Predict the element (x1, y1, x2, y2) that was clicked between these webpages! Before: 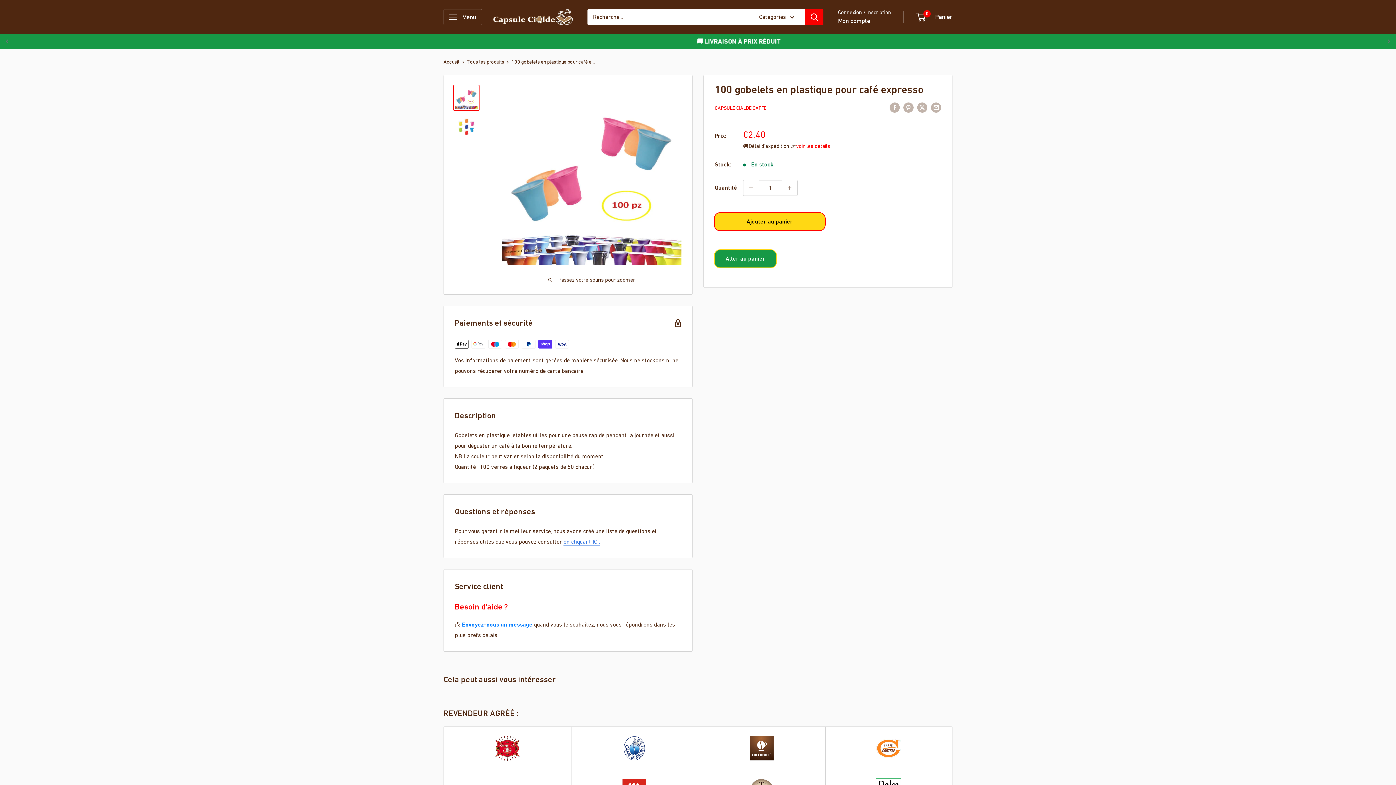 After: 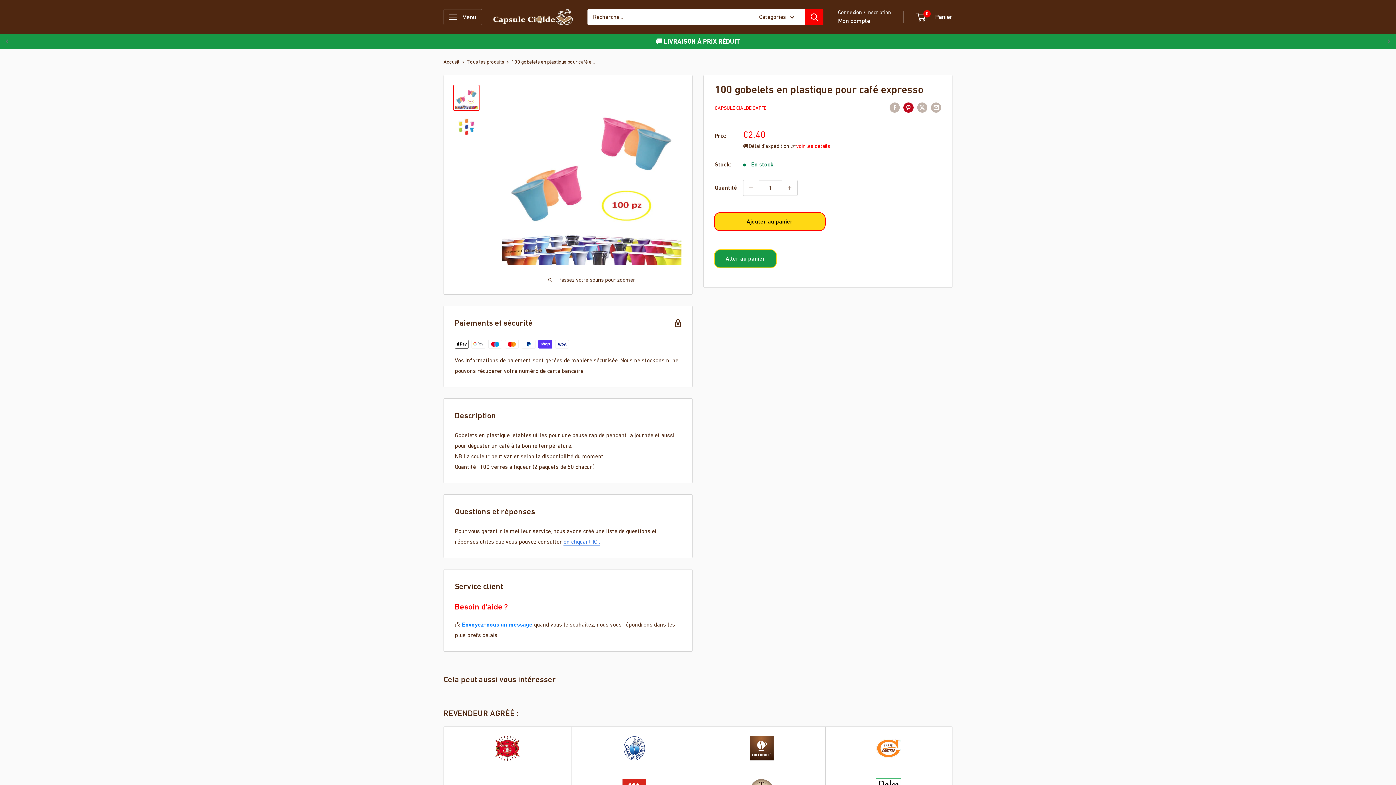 Action: label: Pin sur Pinterest bbox: (903, 101, 913, 112)